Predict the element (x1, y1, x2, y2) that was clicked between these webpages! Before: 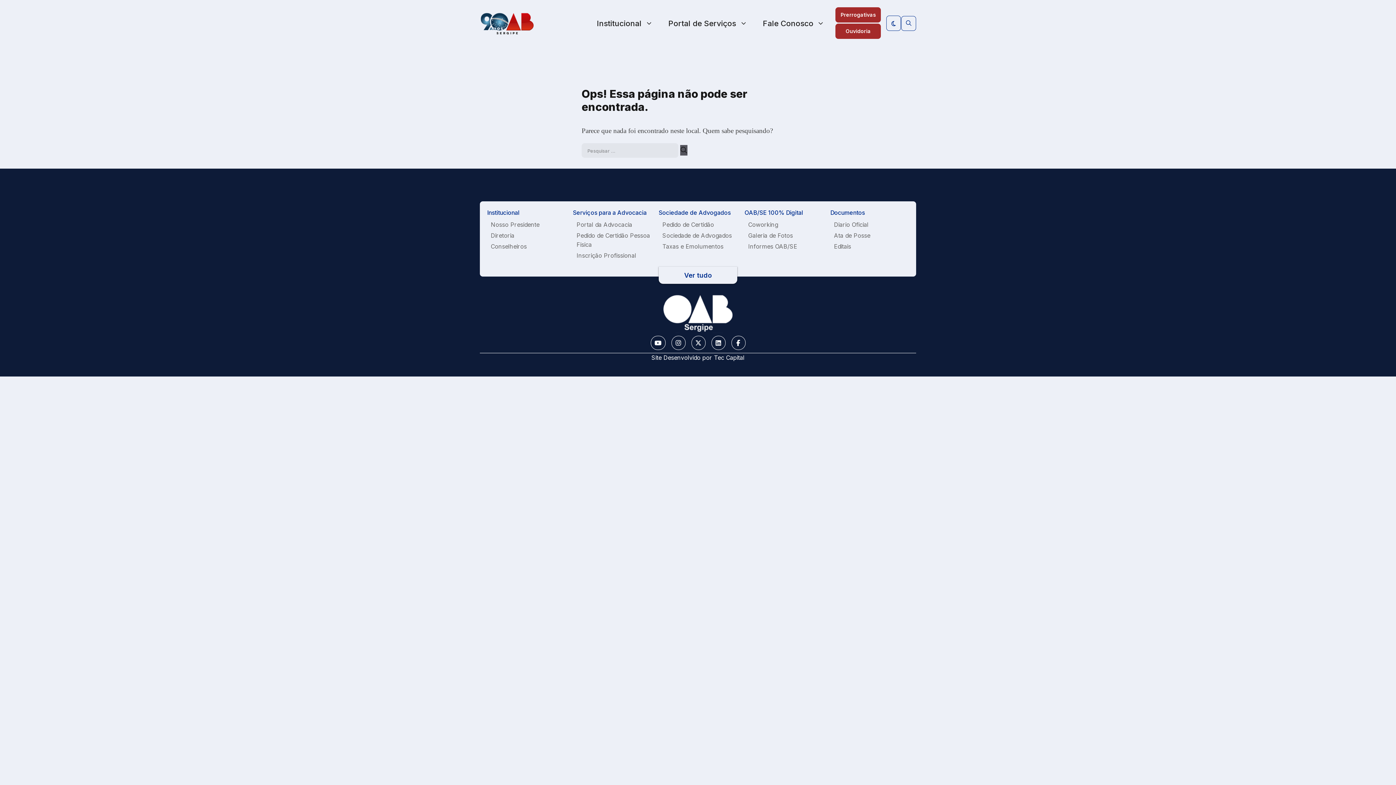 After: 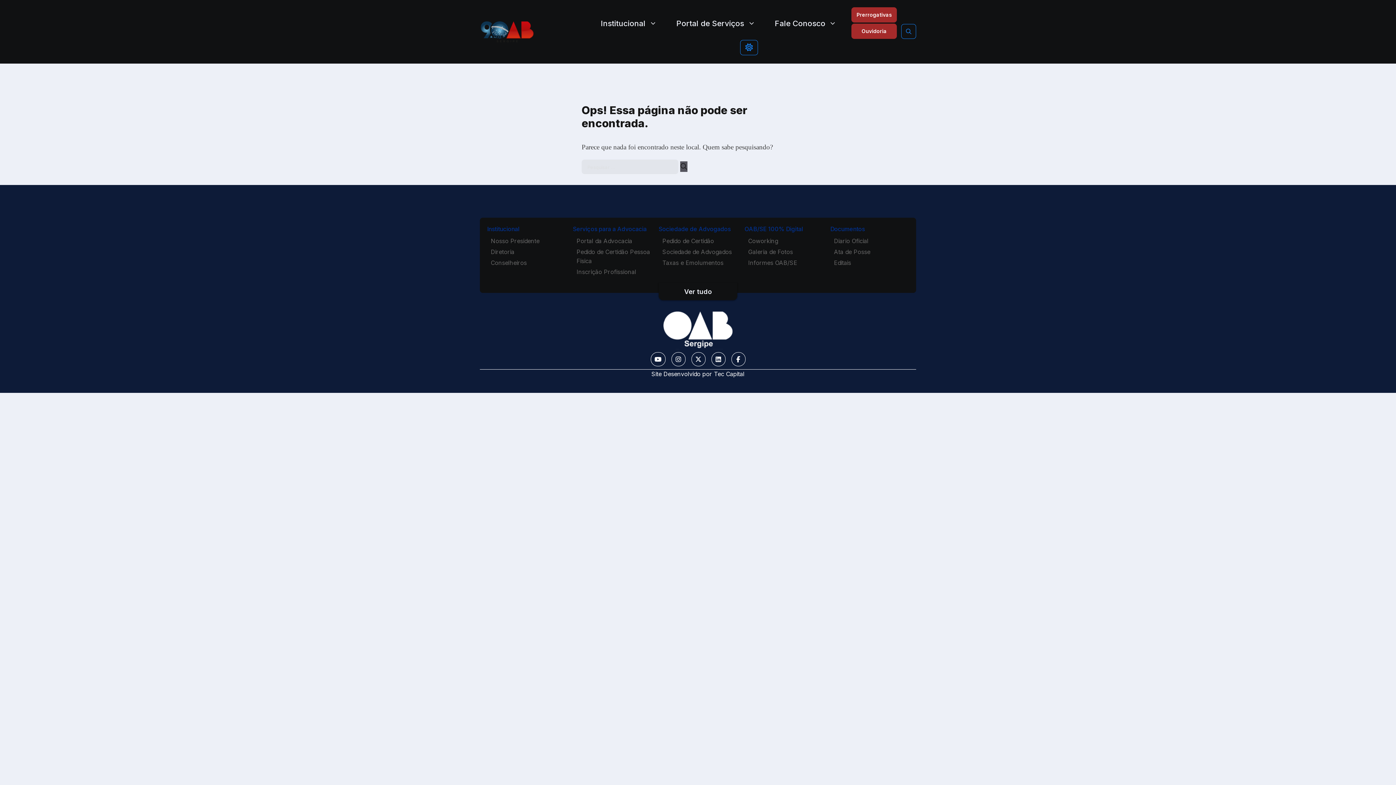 Action: bbox: (886, 15, 901, 30)